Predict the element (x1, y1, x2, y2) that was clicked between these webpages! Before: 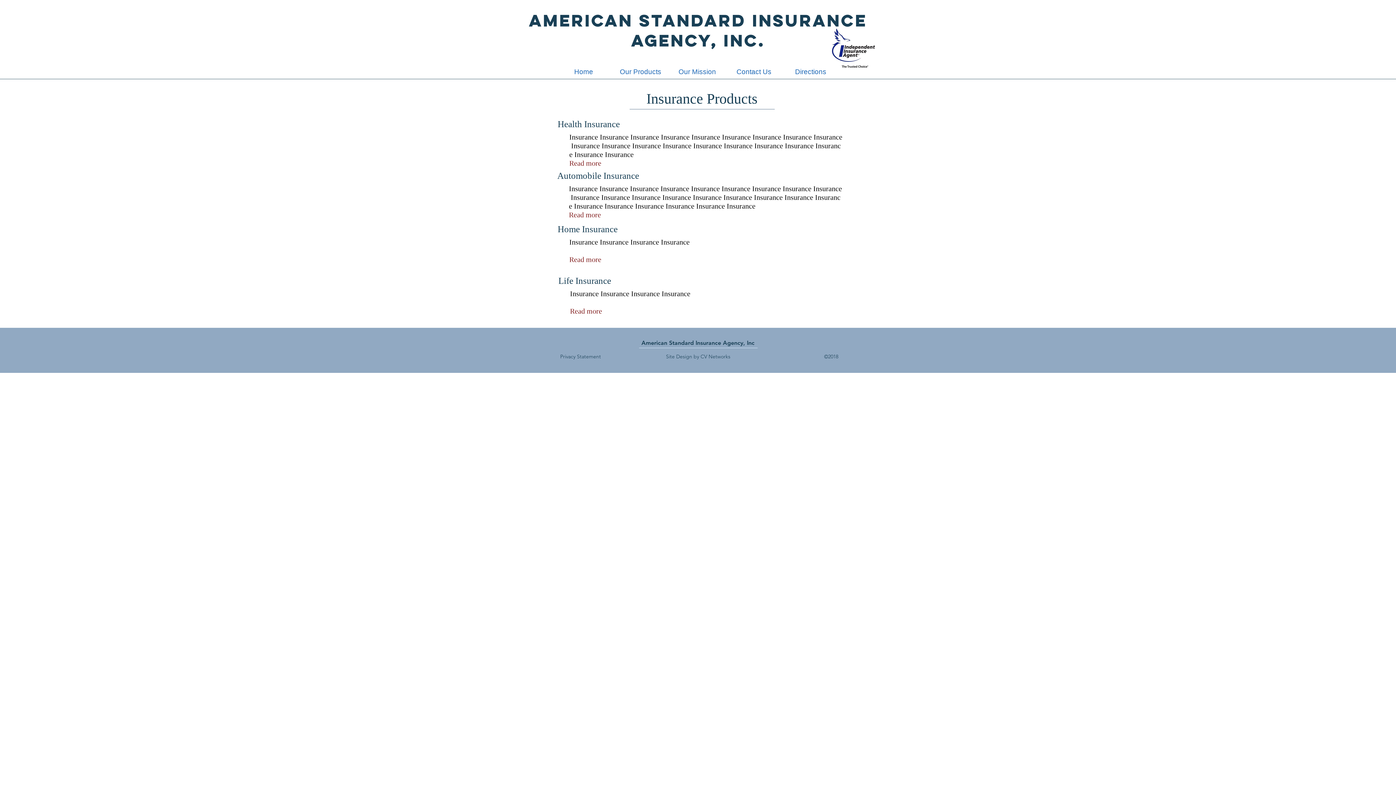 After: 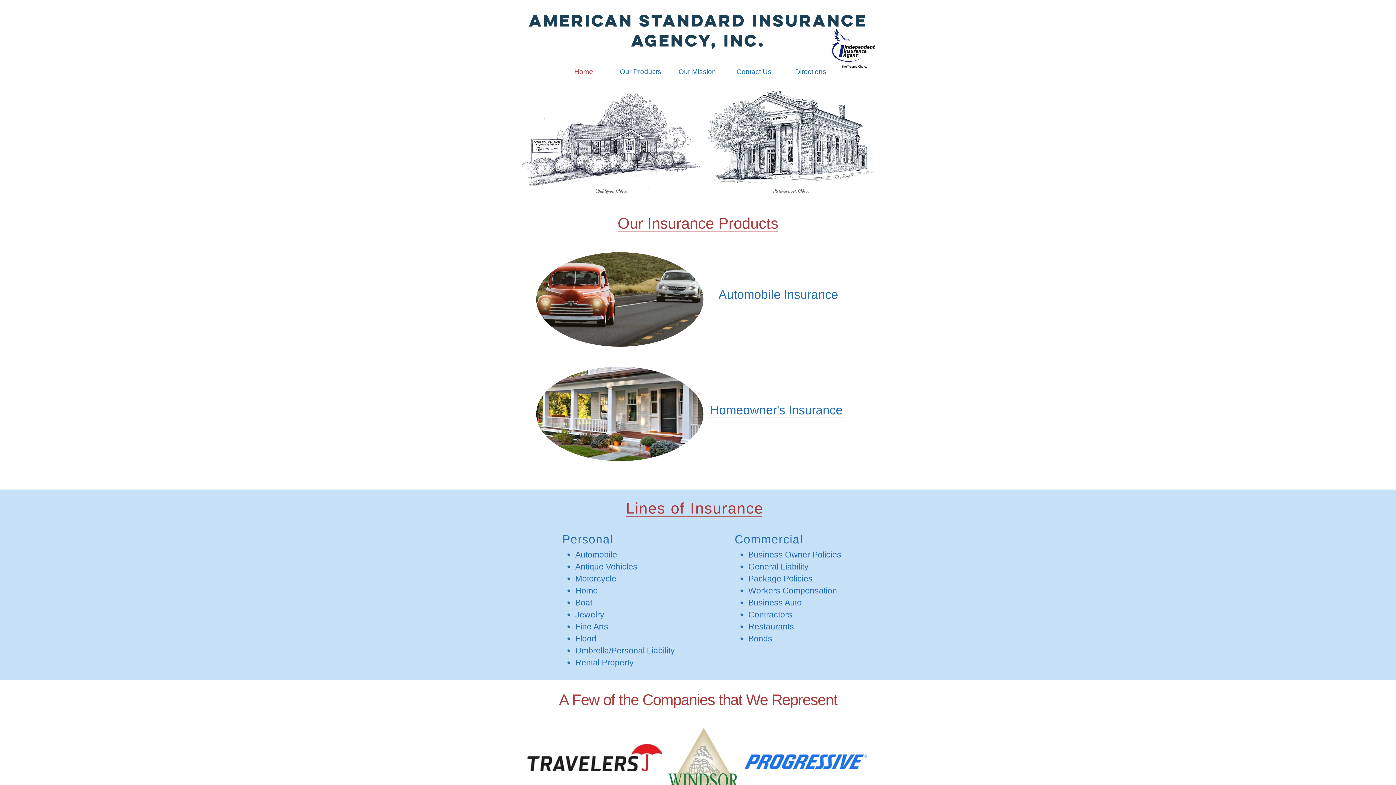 Action: label: Home bbox: (555, 66, 612, 77)